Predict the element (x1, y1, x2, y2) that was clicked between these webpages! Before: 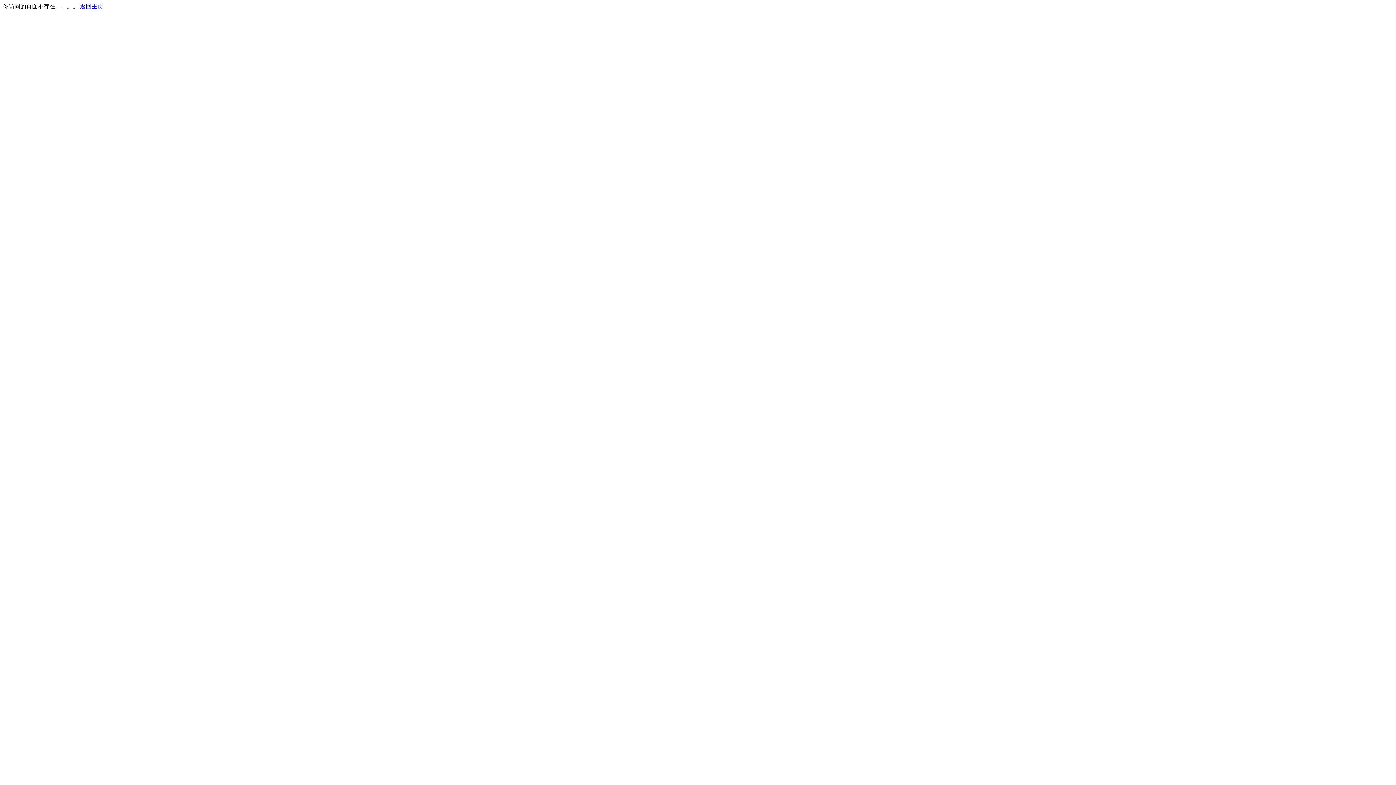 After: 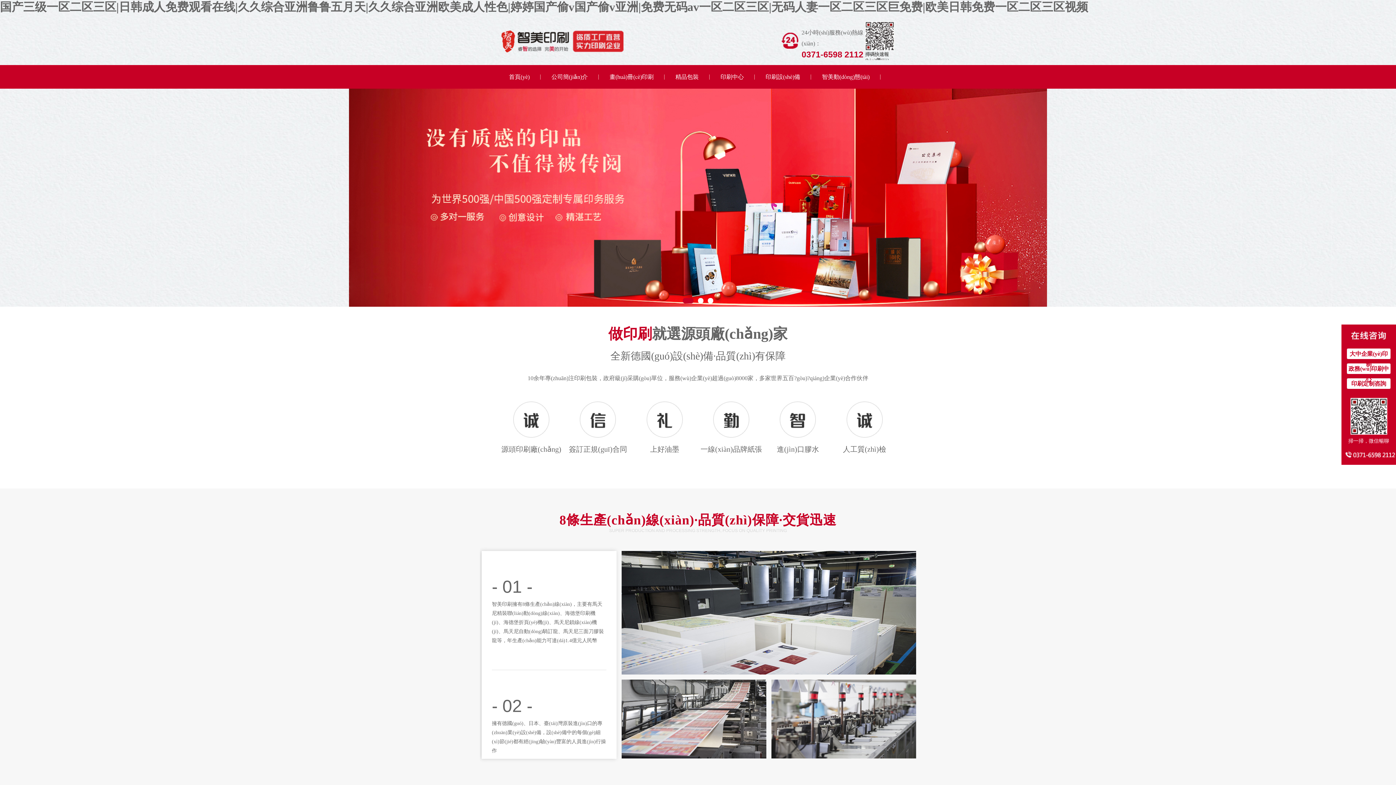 Action: label: 返回主页 bbox: (80, 3, 103, 9)